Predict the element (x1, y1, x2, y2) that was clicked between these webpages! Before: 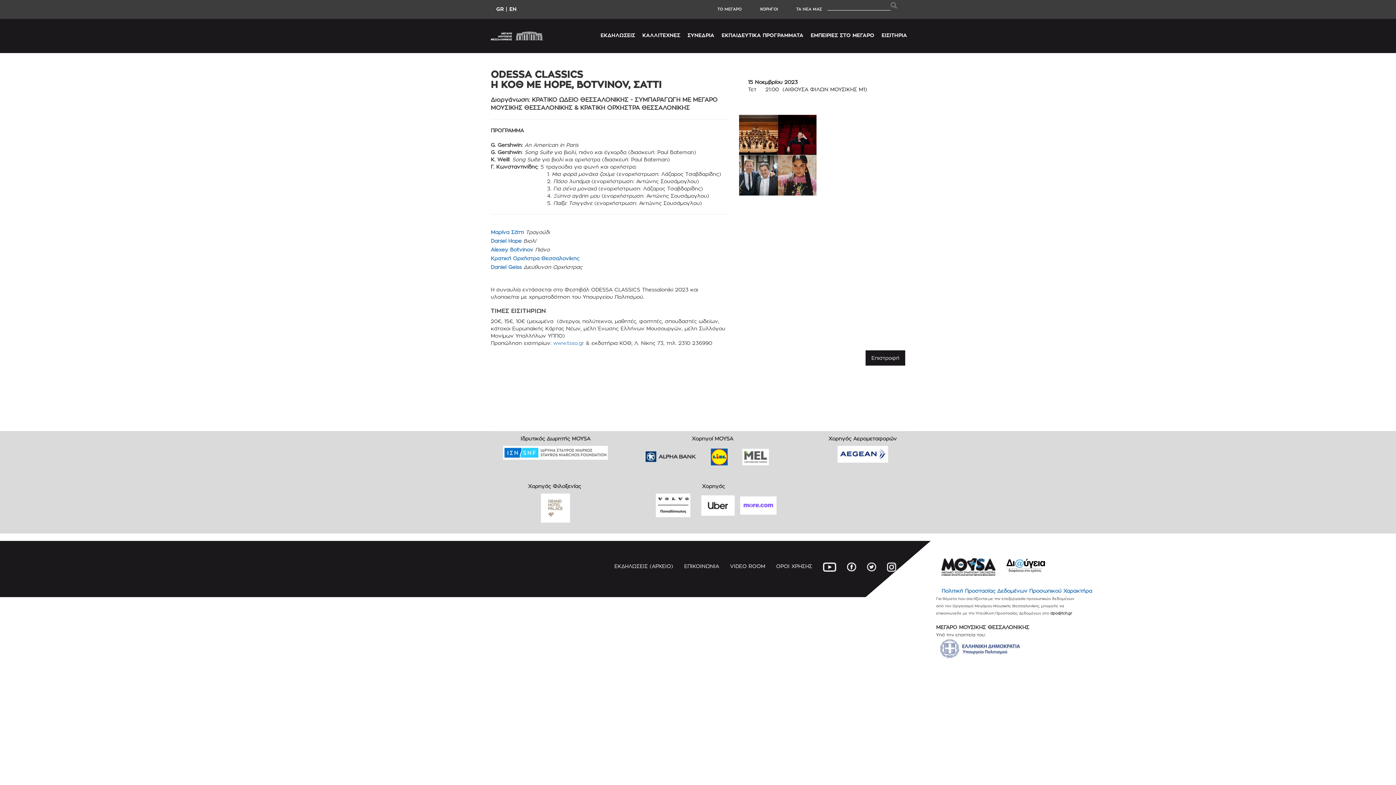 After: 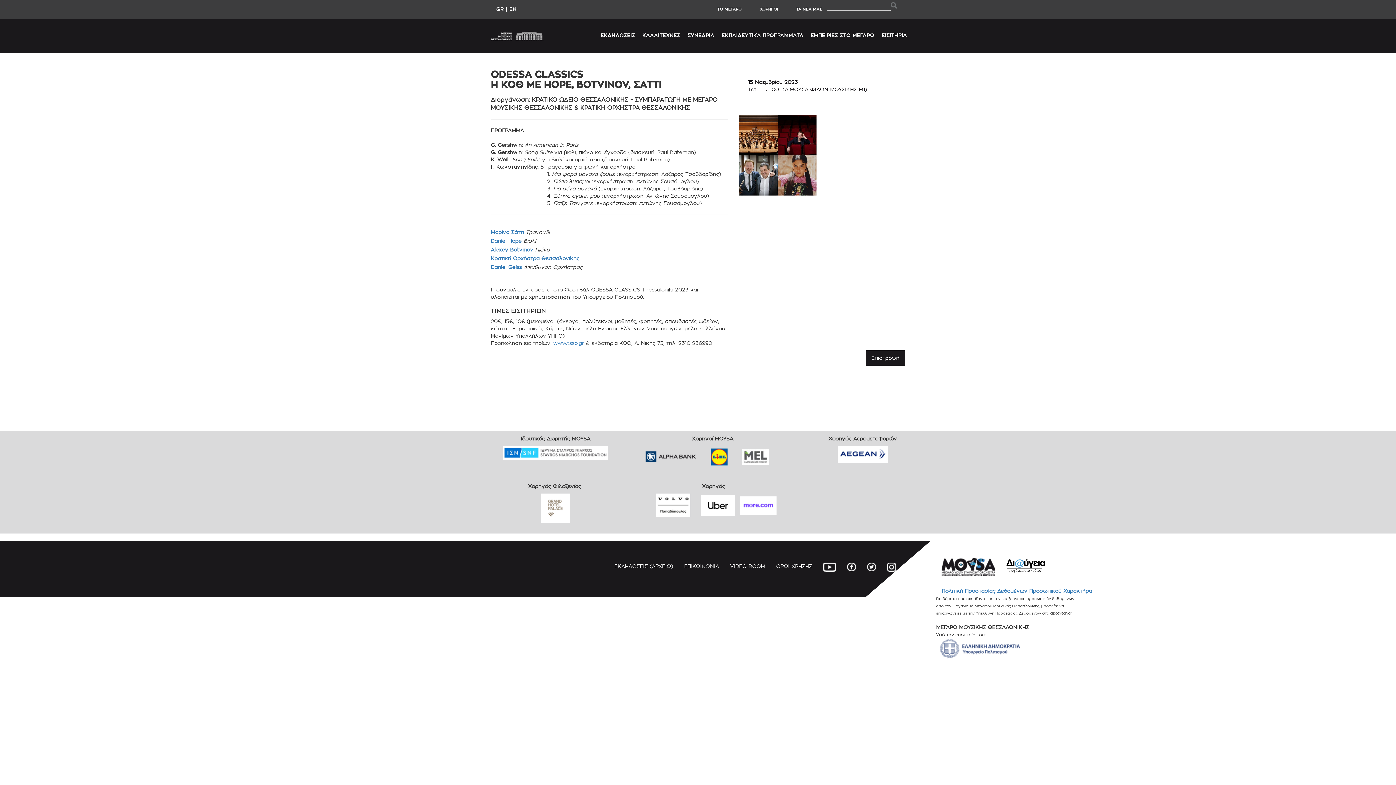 Action: label:             bbox: (769, 452, 789, 457)